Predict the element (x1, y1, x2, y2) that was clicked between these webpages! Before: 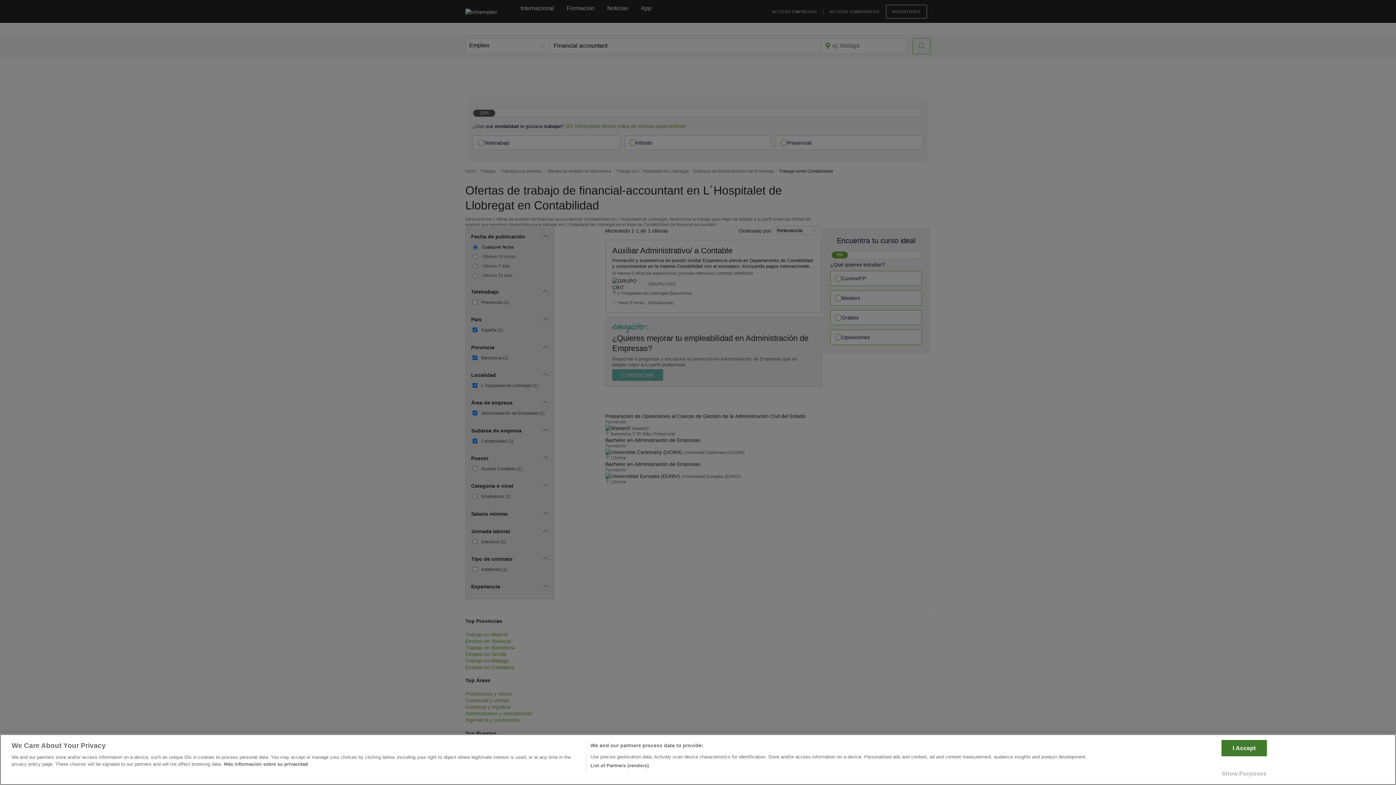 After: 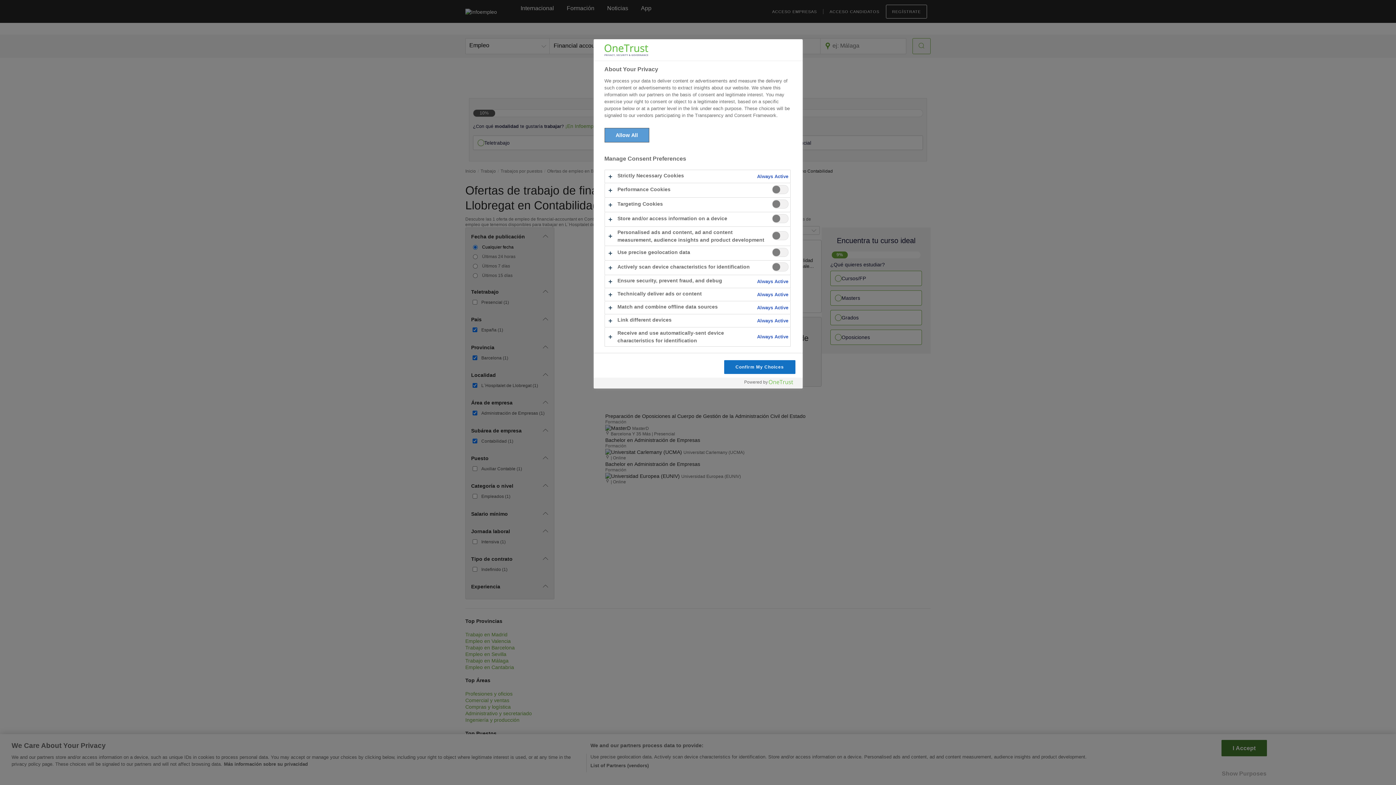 Action: bbox: (1221, 766, 1267, 781) label: Show Purposes